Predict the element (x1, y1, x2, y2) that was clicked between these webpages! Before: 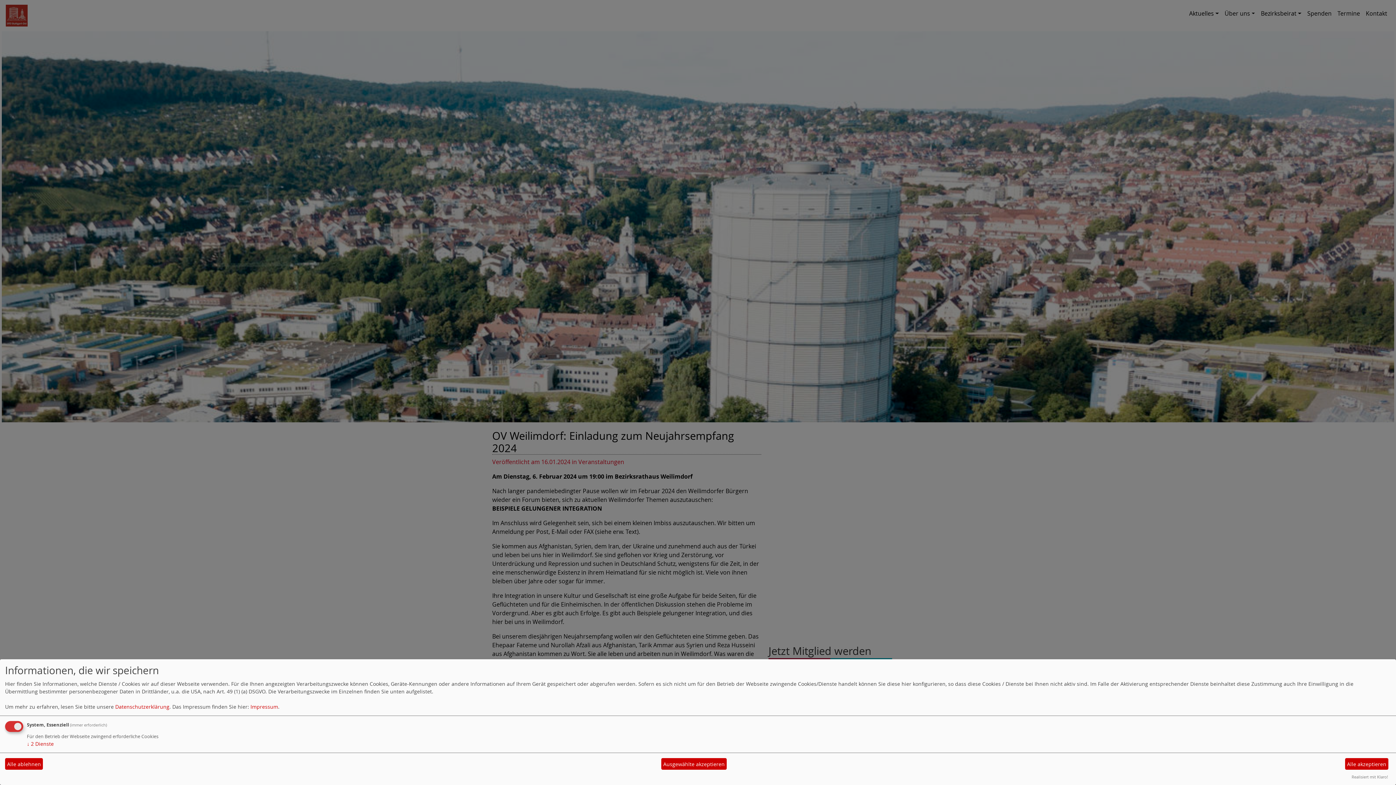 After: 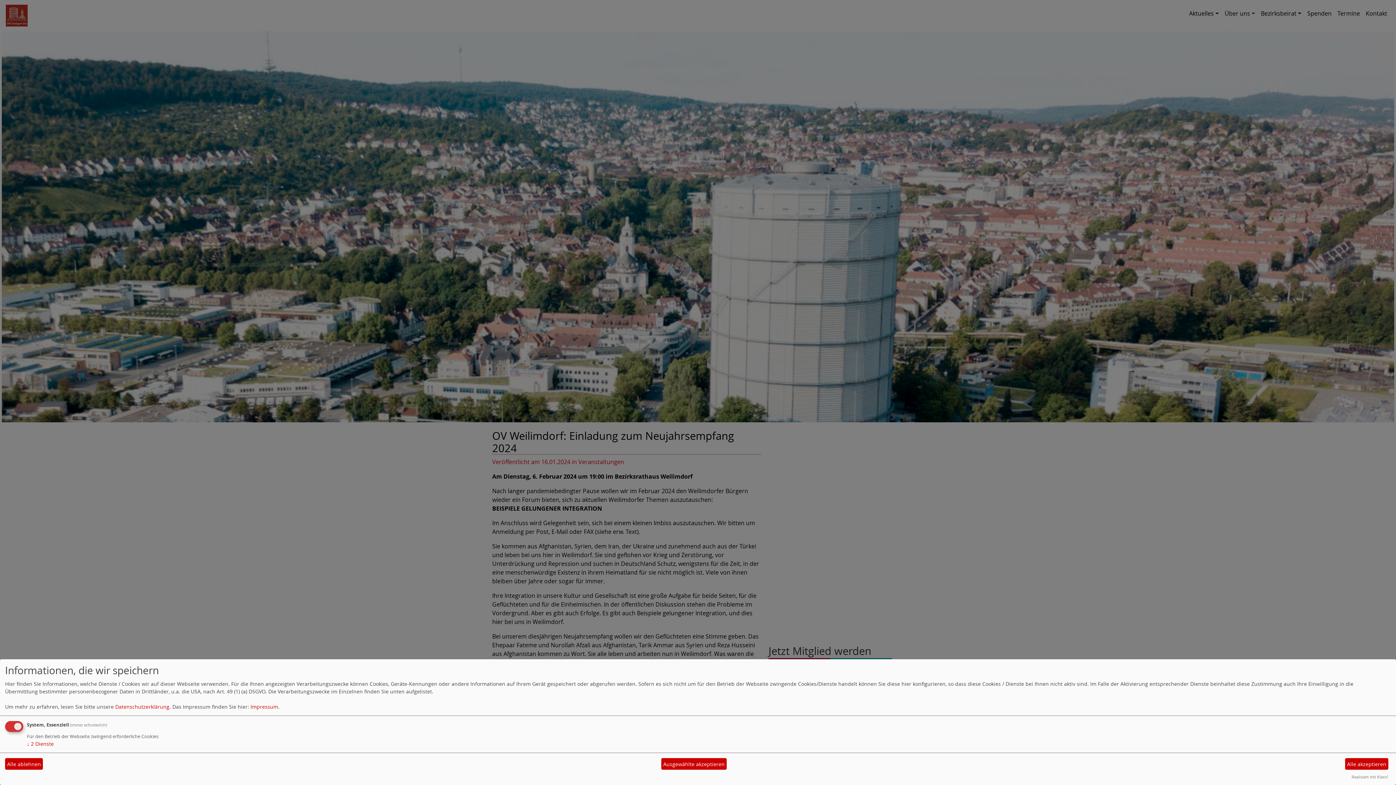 Action: bbox: (115, 703, 169, 710) label: Datenschutzerklärung